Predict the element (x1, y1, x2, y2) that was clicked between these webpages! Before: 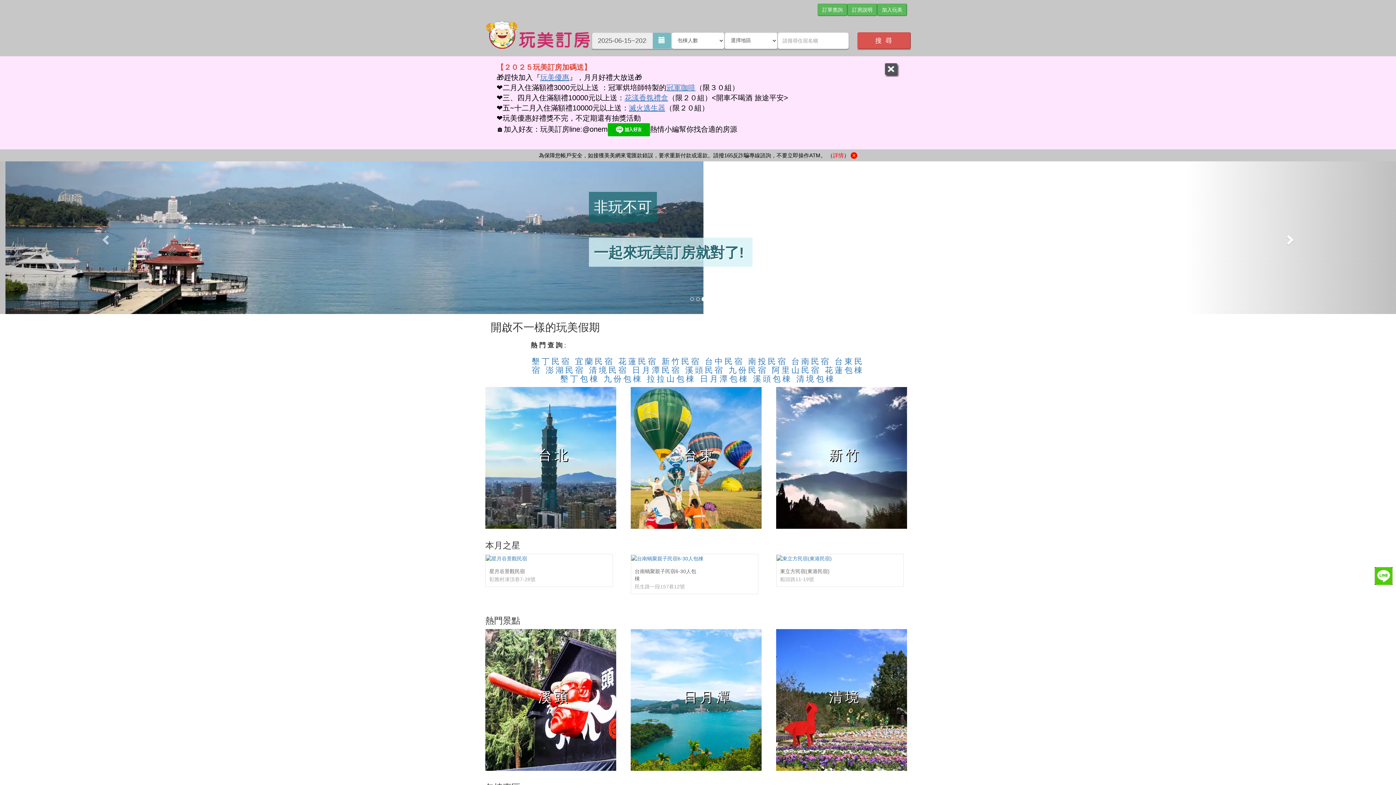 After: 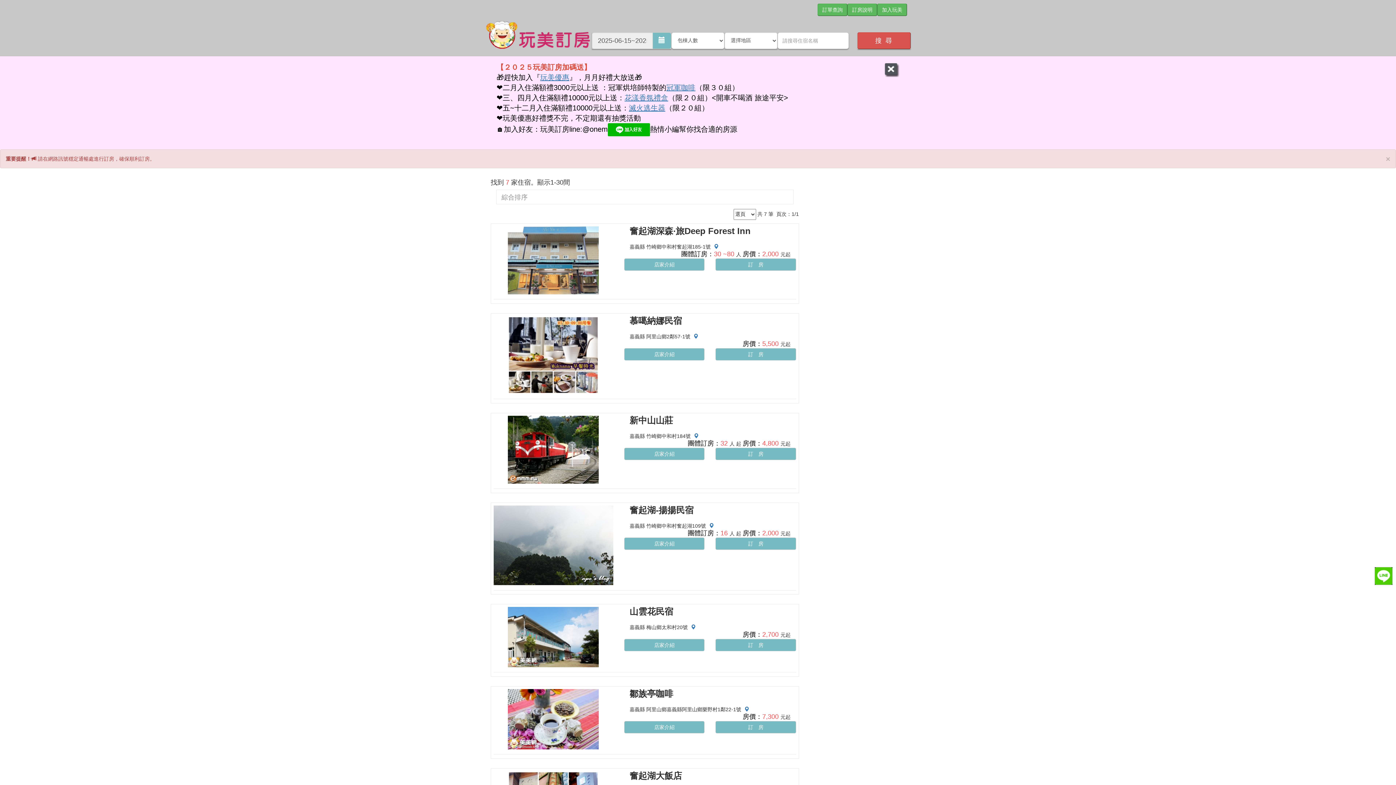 Action: bbox: (772, 365, 821, 374) label: 阿里山民宿